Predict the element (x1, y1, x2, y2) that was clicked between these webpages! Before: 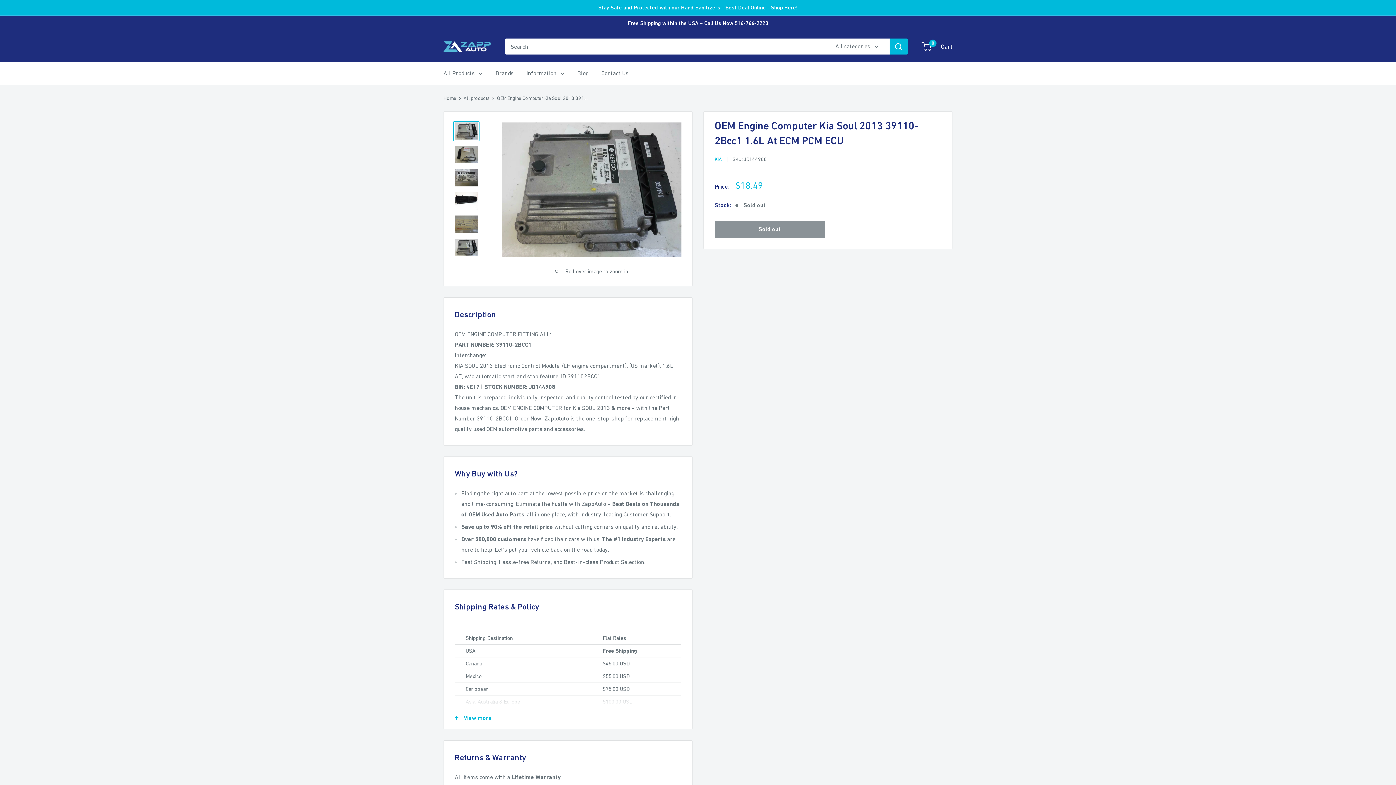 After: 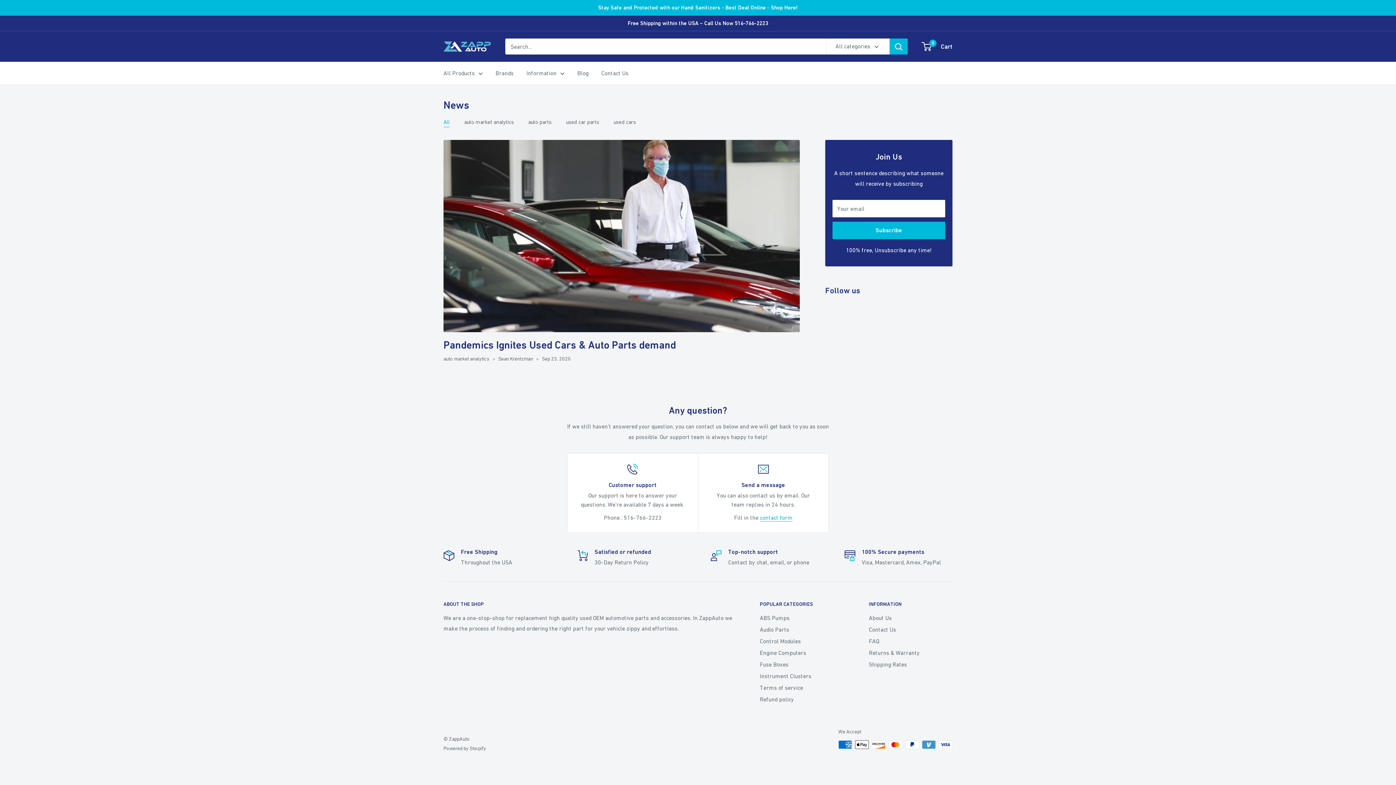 Action: bbox: (577, 68, 588, 78) label: Blog